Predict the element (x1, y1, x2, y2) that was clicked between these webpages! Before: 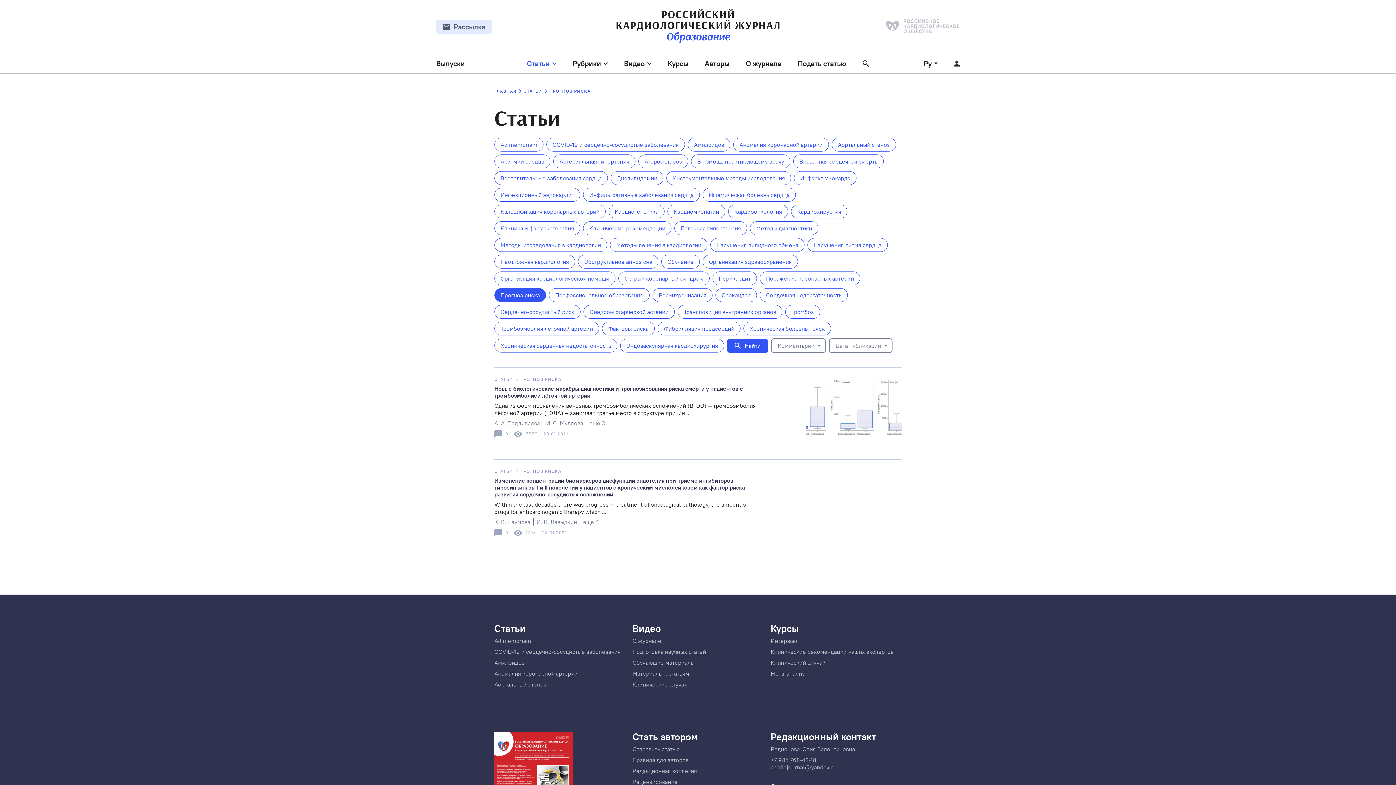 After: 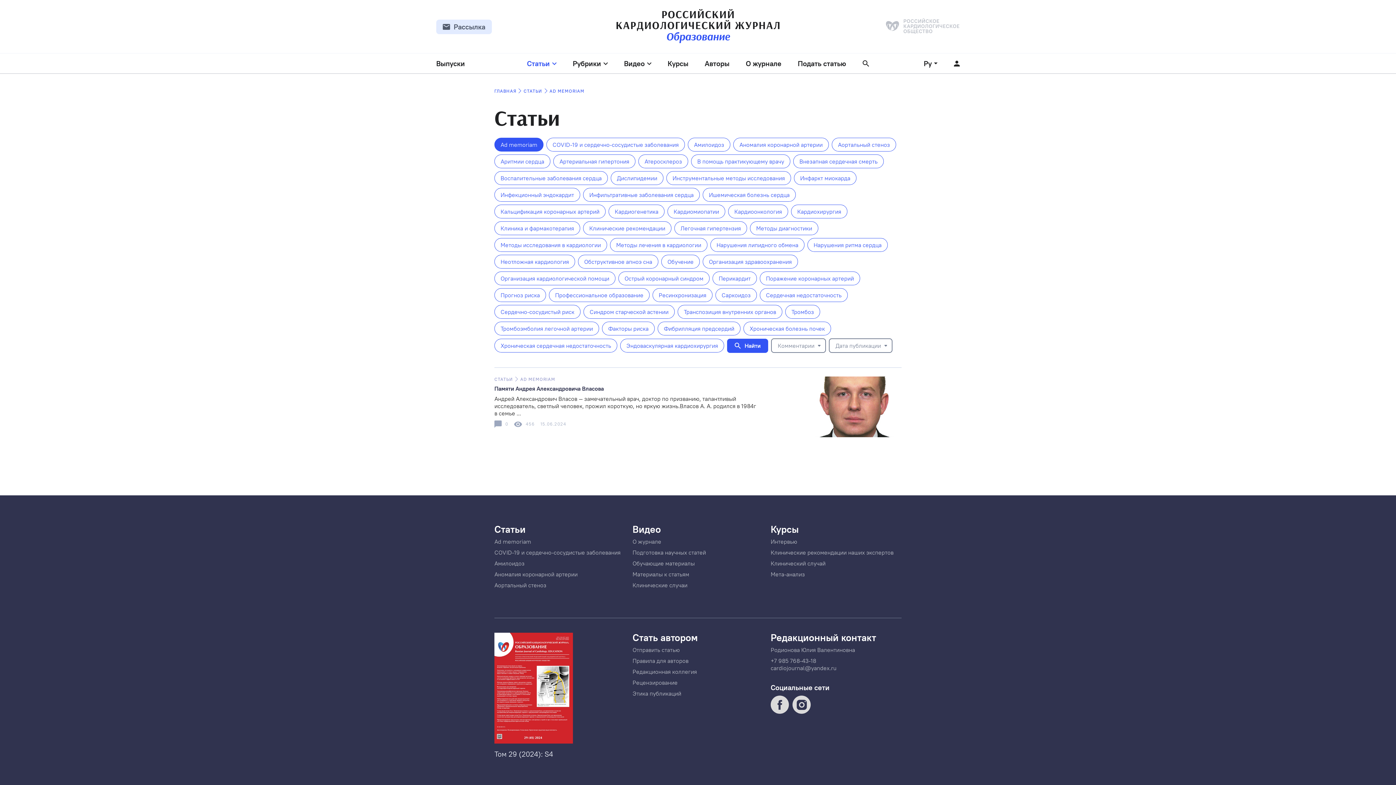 Action: label: Ad memoriam bbox: (494, 137, 543, 151)